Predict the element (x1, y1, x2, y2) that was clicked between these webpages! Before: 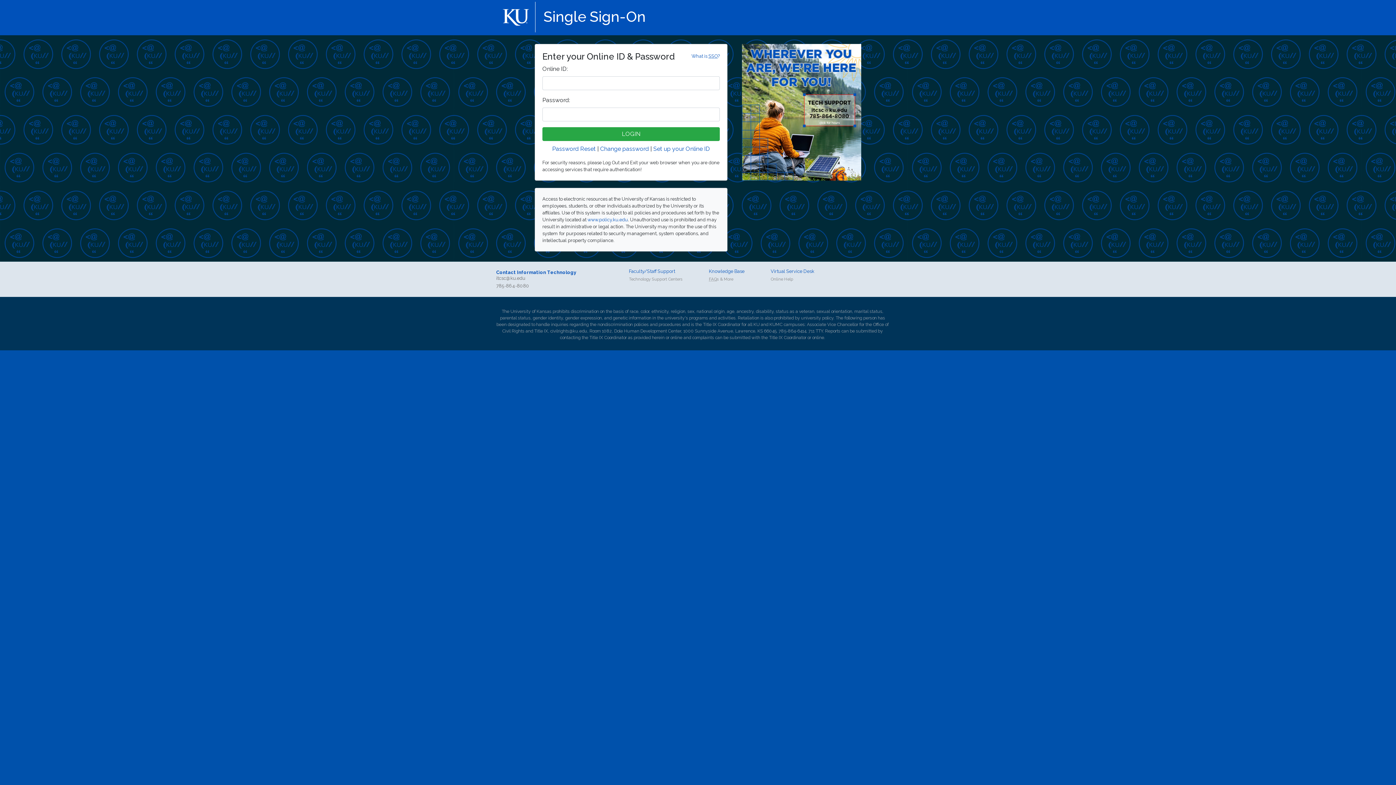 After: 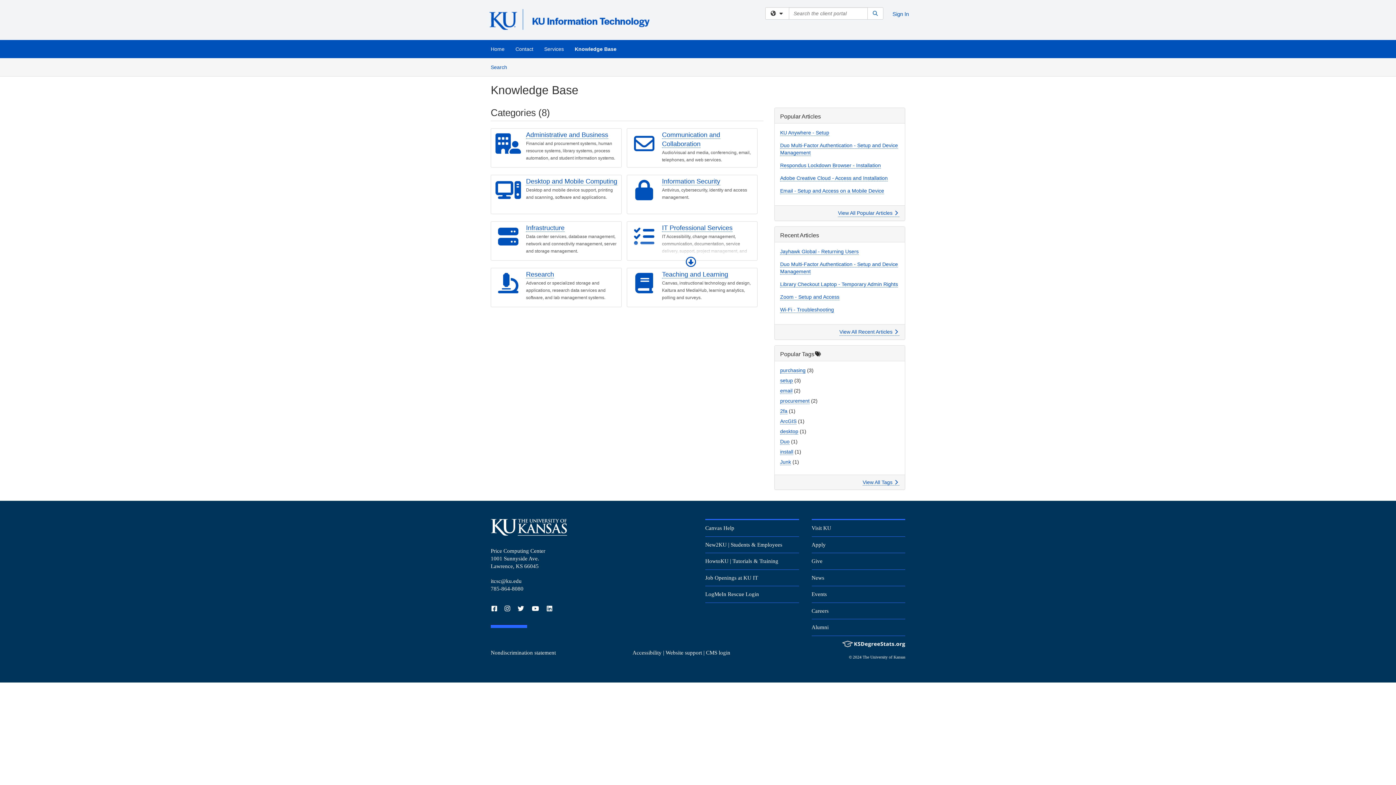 Action: label: Knowledge Base bbox: (709, 268, 744, 274)